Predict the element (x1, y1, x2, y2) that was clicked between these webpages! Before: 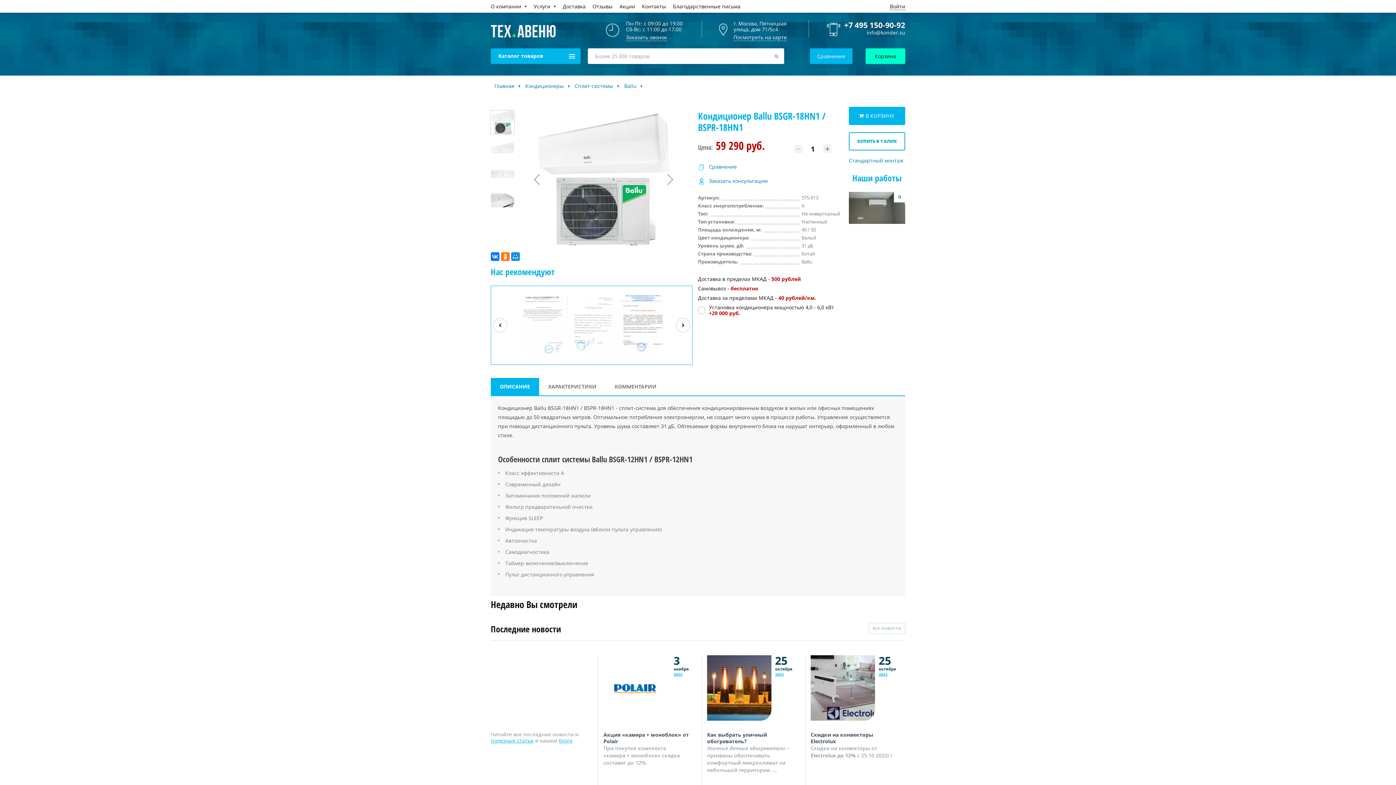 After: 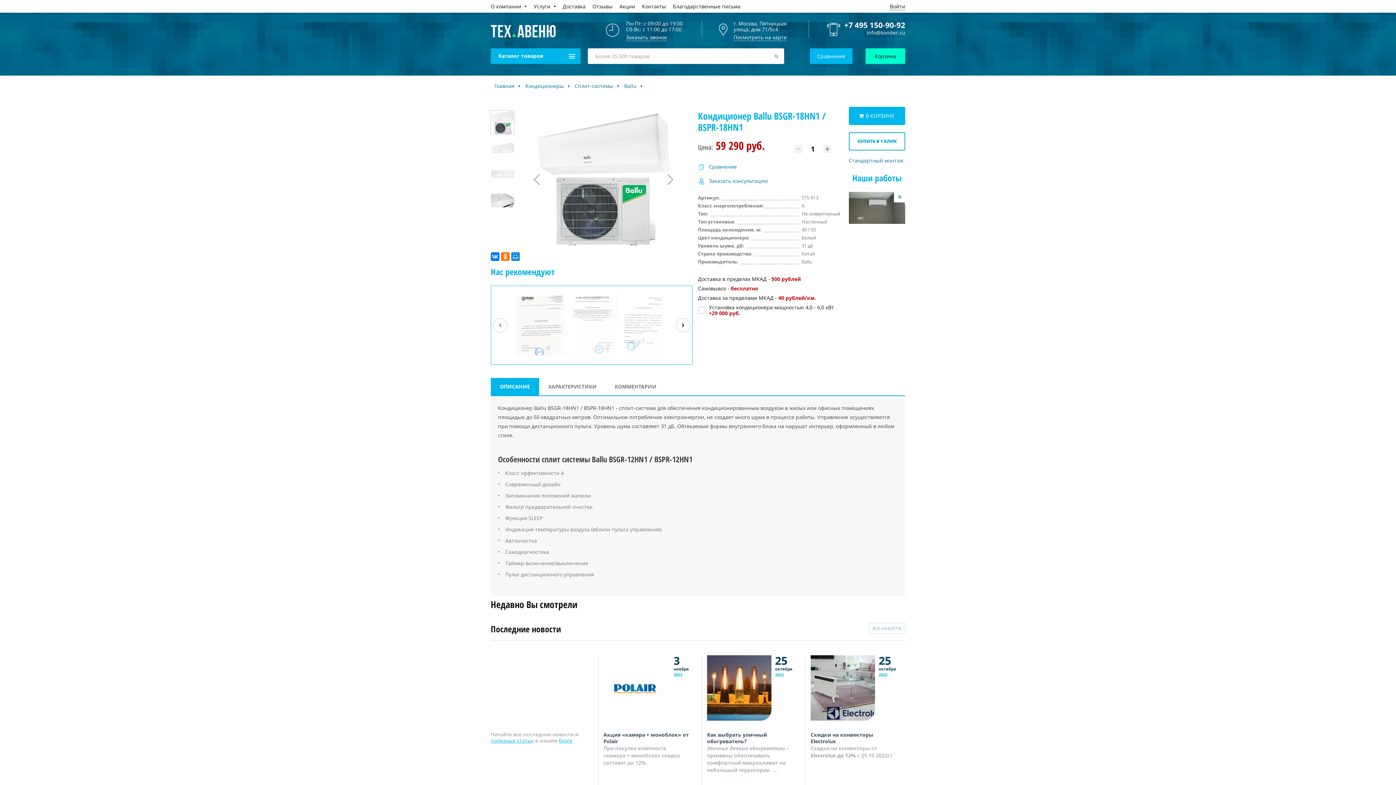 Action: bbox: (493, 318, 507, 332) label: Previous